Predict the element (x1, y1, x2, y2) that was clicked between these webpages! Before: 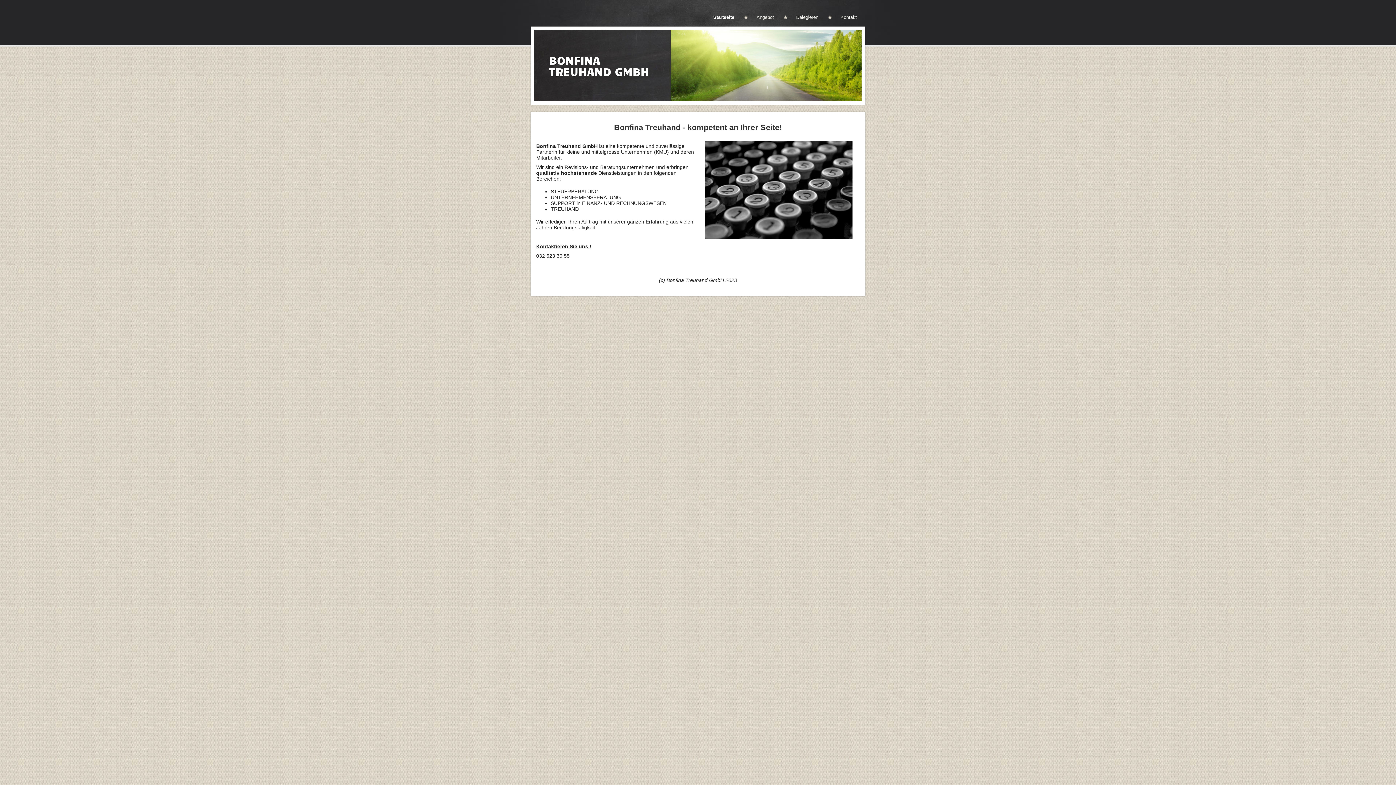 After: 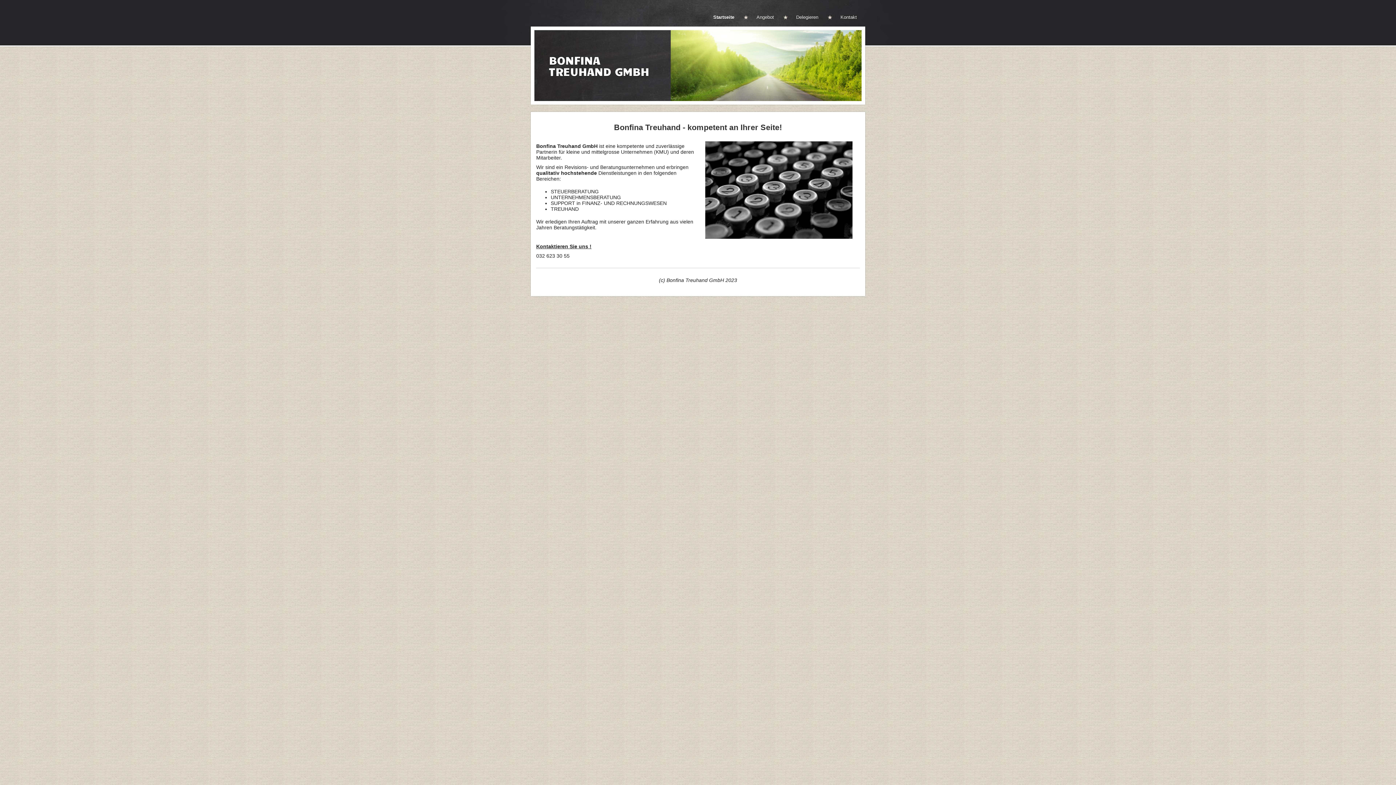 Action: bbox: (713, 10, 742, 23) label: Startseite